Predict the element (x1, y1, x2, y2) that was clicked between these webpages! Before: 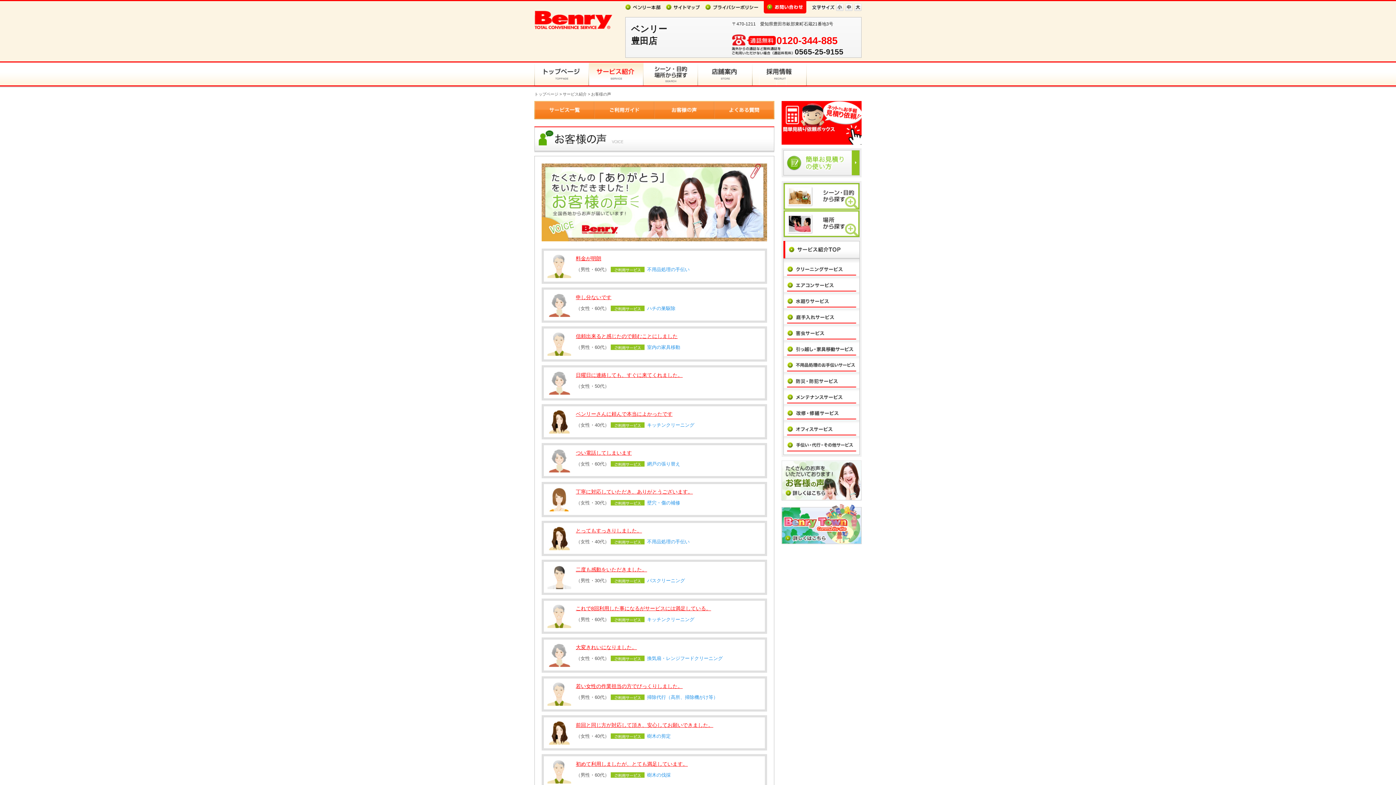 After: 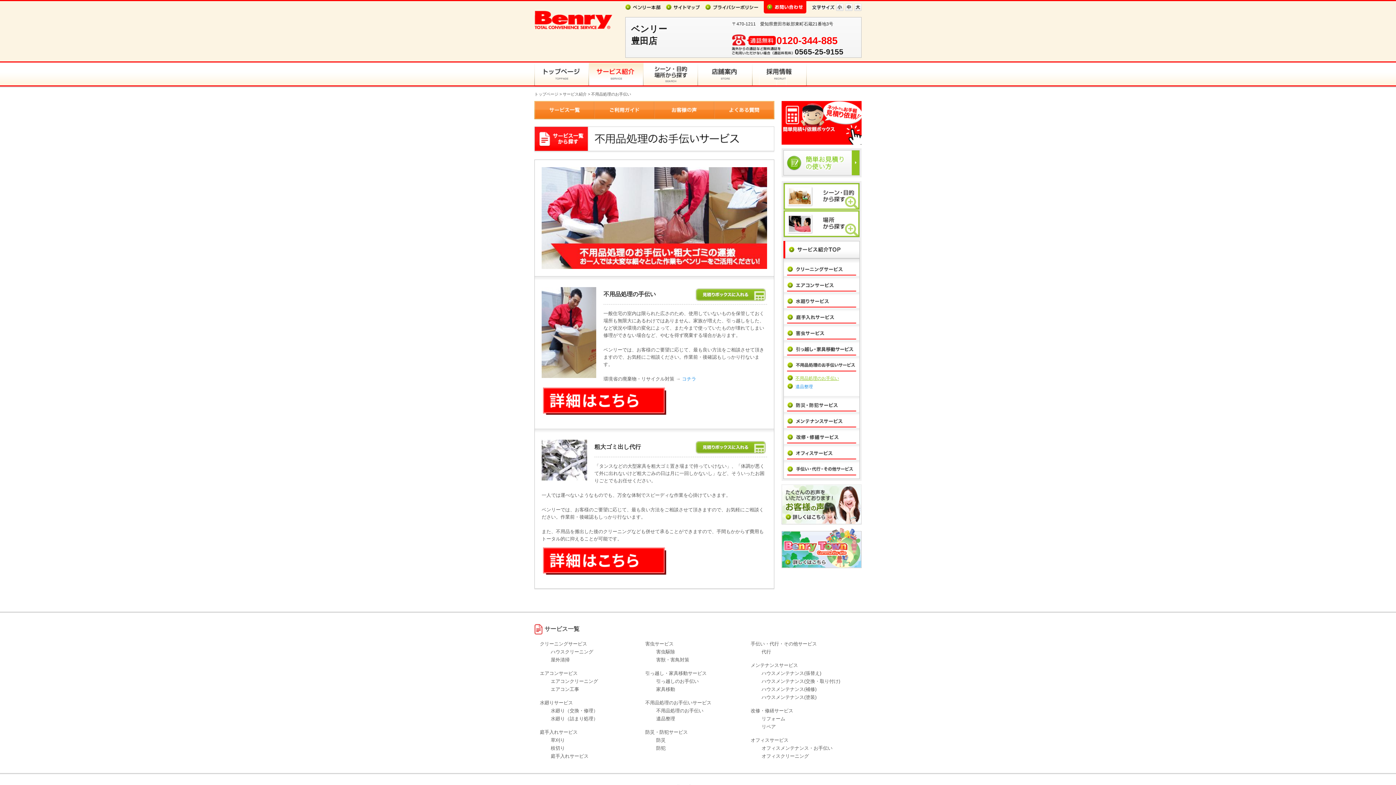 Action: bbox: (610, 266, 689, 272) label: 不用品処理の手伝い